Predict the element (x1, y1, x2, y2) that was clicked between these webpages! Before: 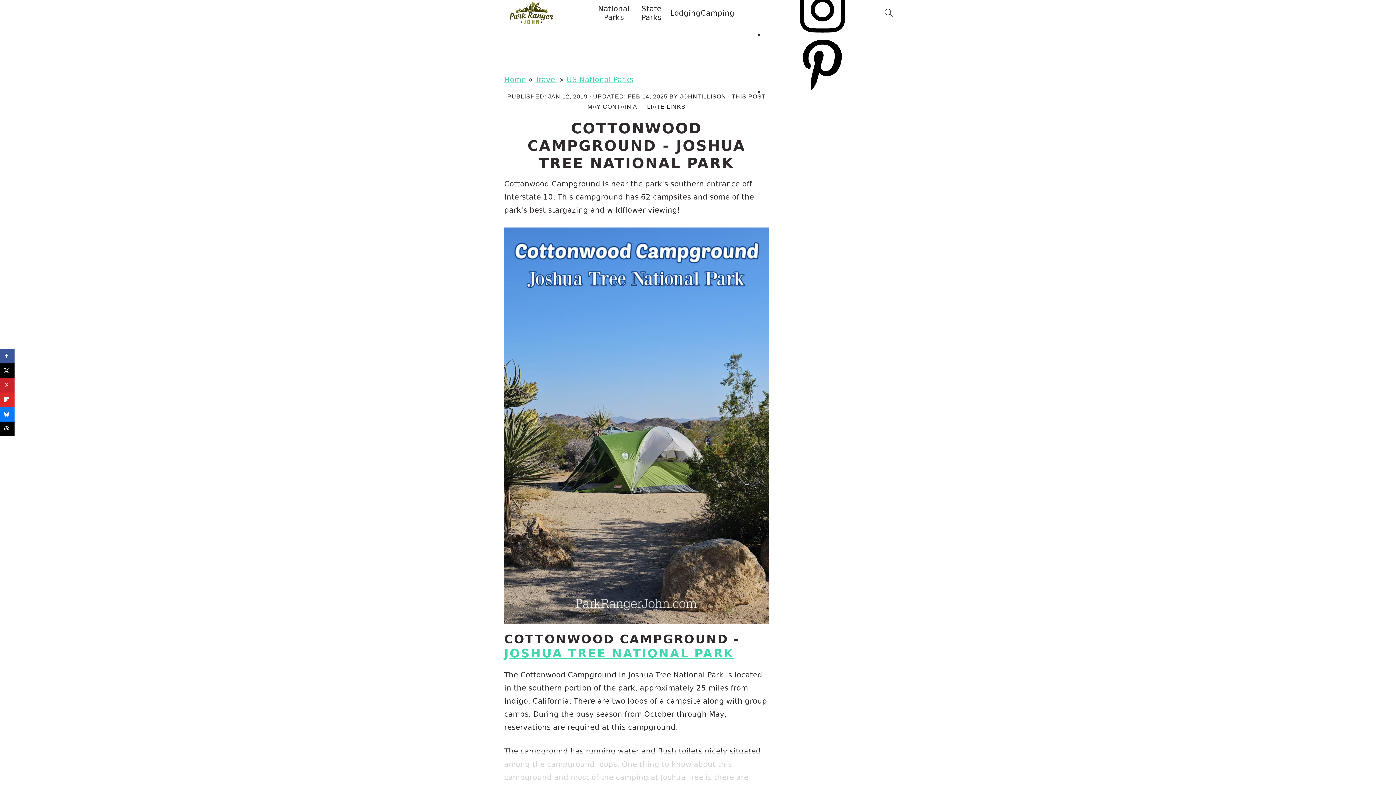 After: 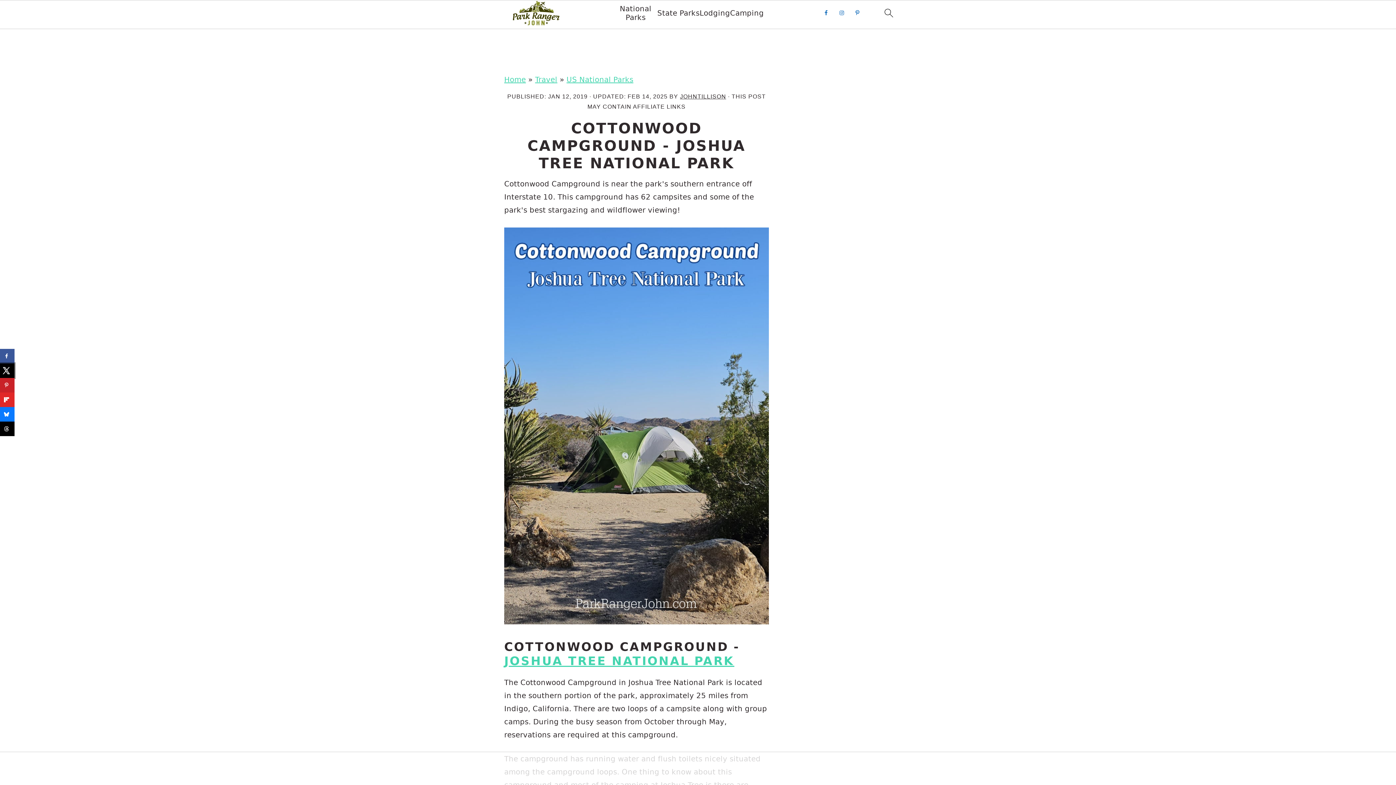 Action: bbox: (0, 363, 14, 378) label: Share on X